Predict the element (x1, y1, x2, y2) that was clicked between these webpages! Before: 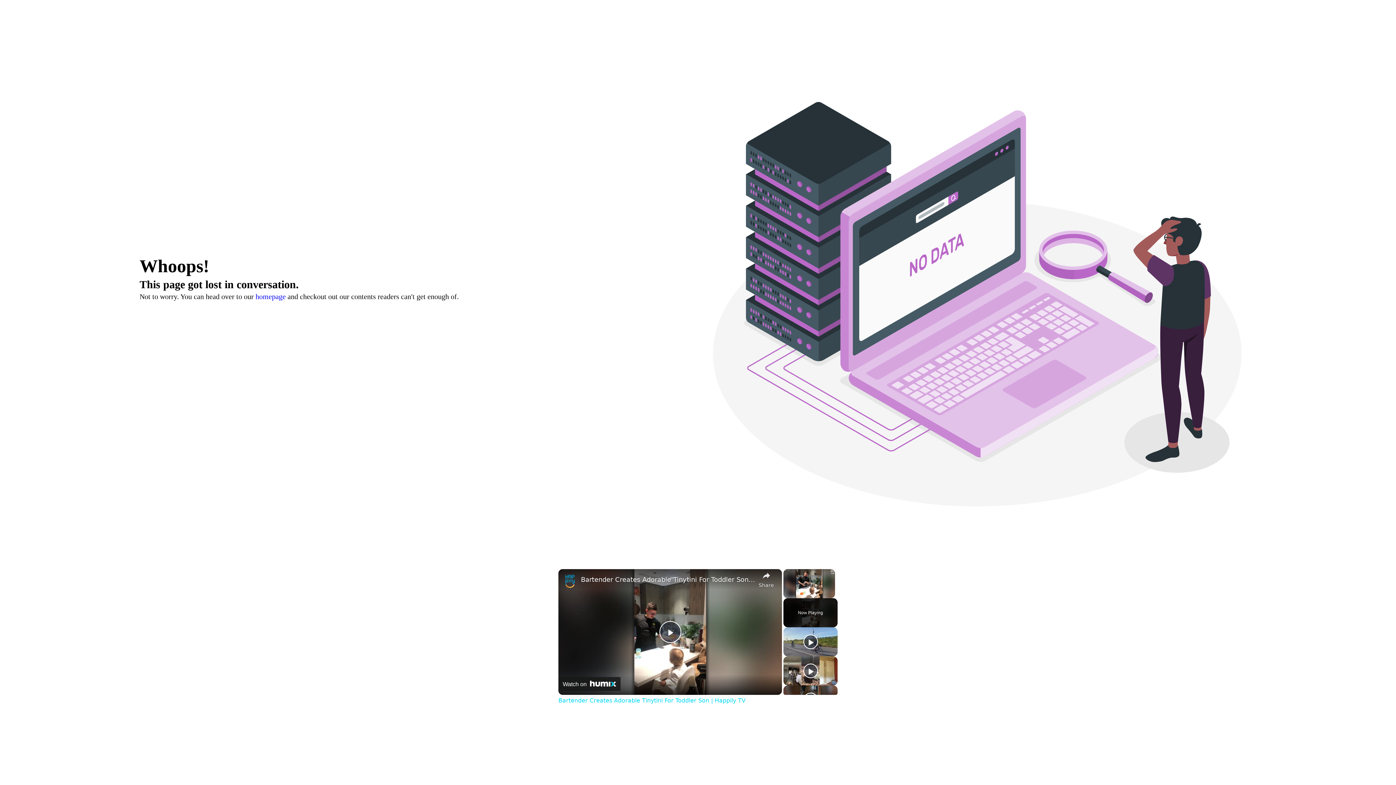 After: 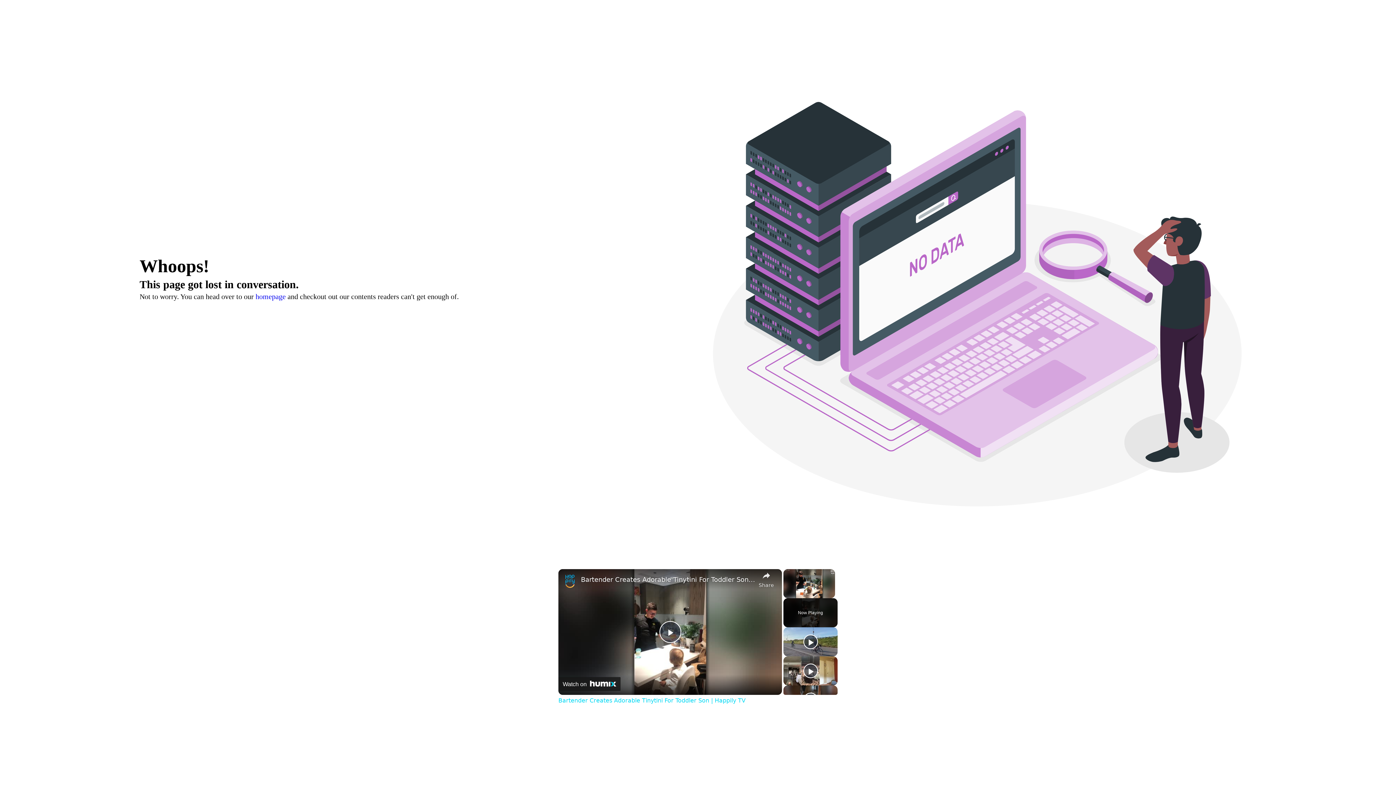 Action: label: channel logo bbox: (562, 573, 577, 588)